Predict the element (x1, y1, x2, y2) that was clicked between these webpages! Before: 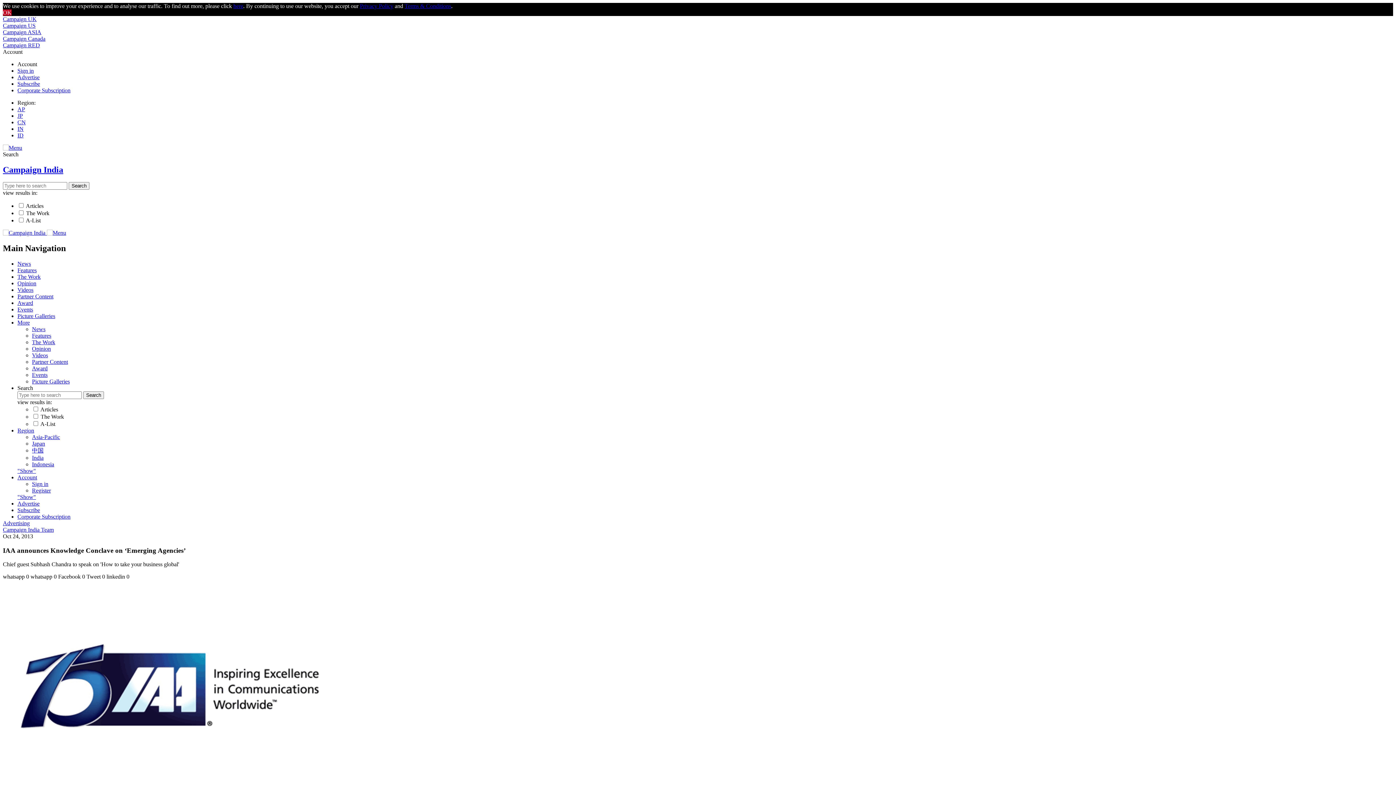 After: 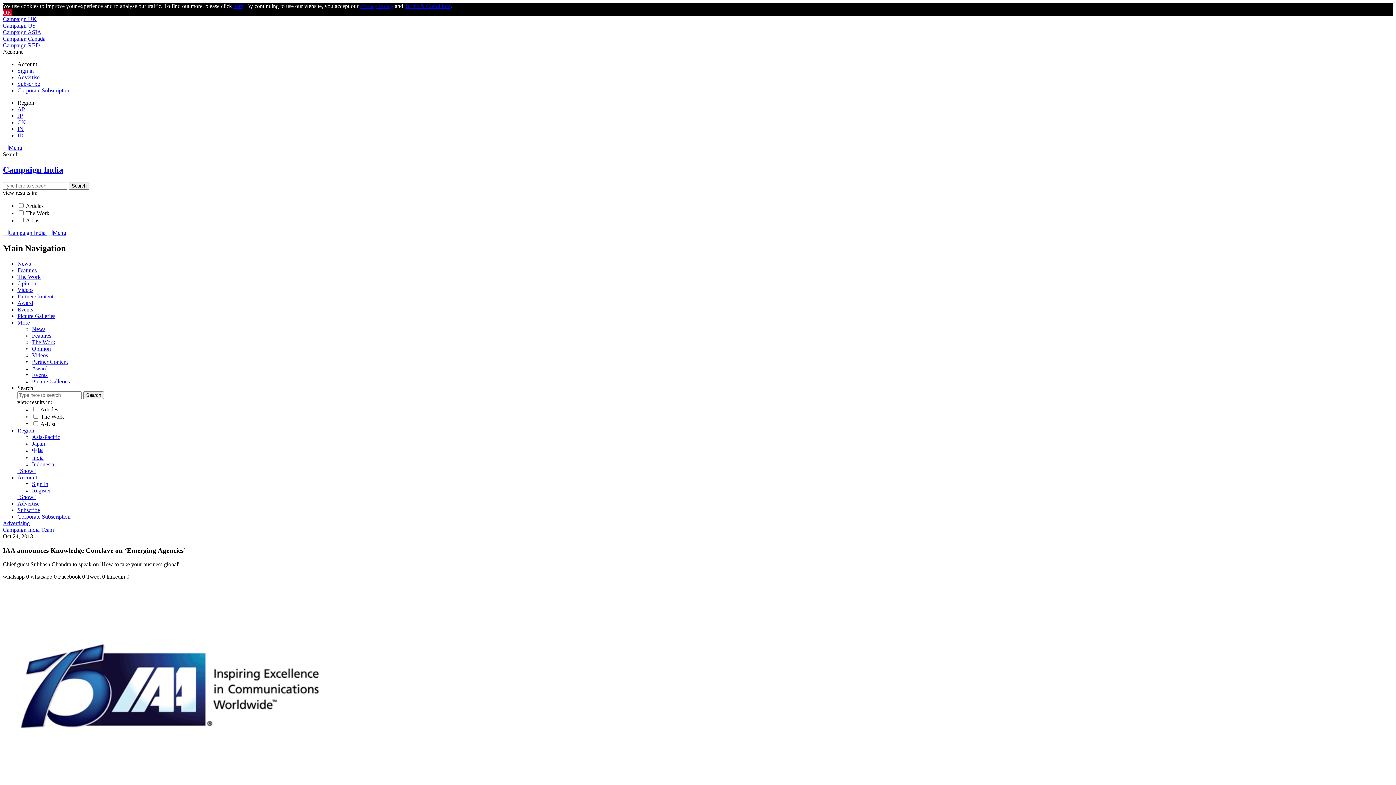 Action: label: AP bbox: (17, 106, 25, 112)